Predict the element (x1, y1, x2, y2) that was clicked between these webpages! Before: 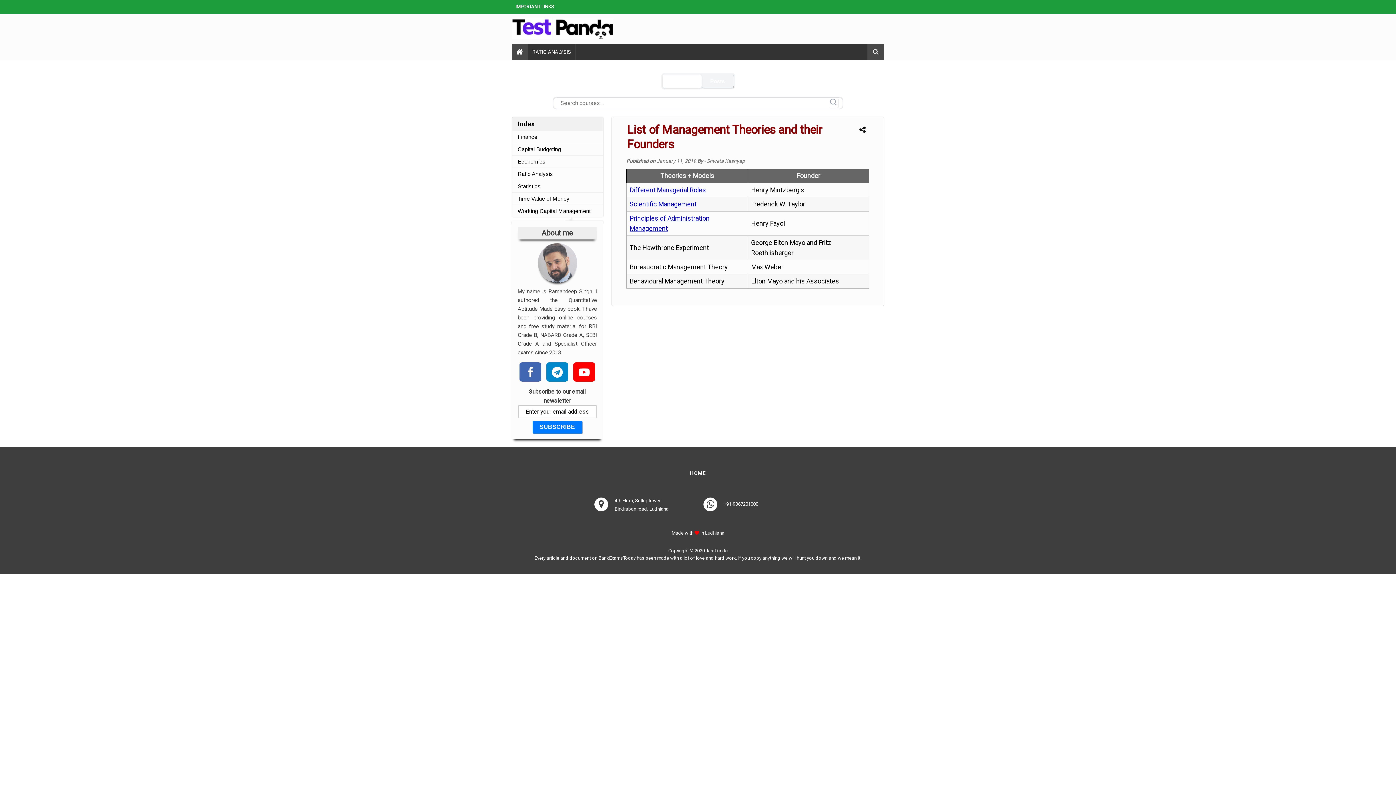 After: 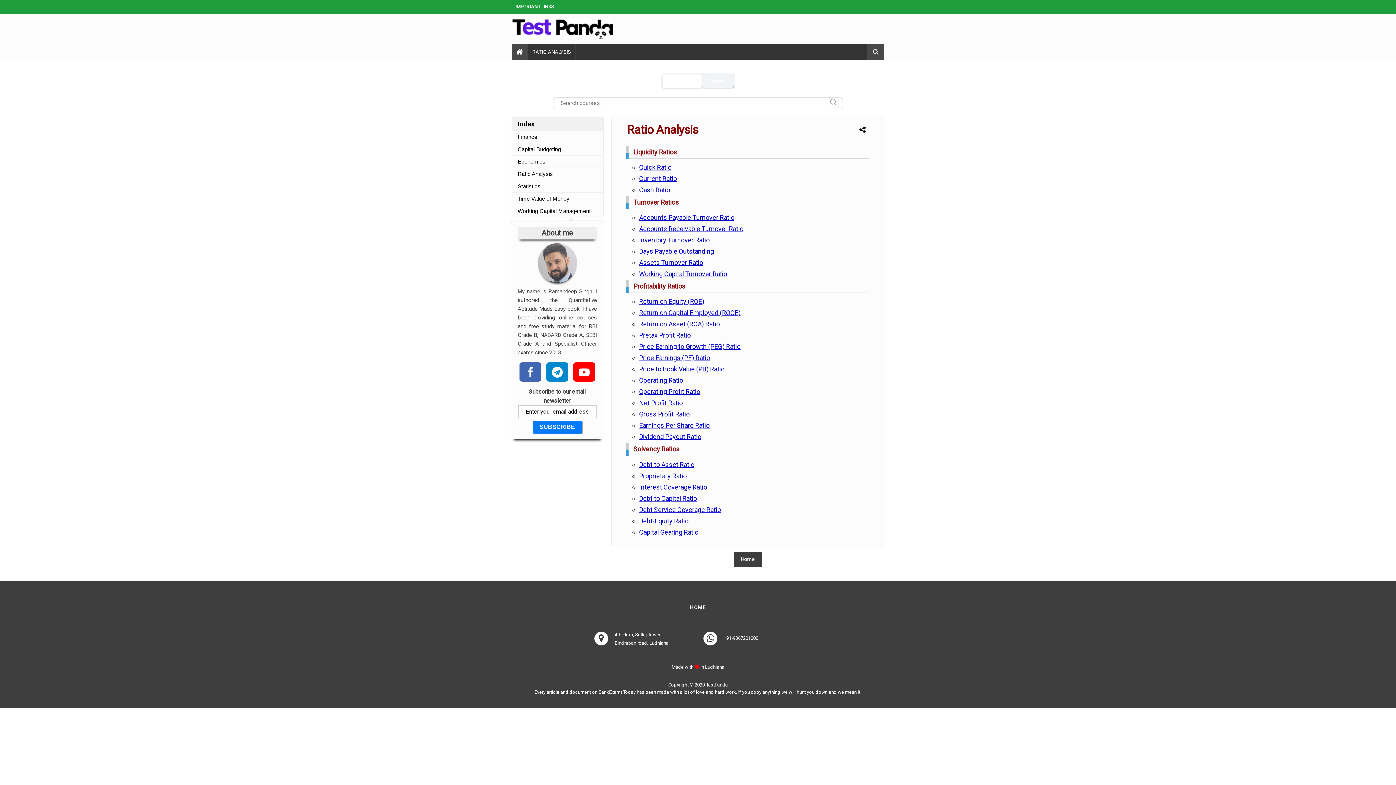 Action: bbox: (528, 43, 575, 60) label: RATIO ANALYSIS